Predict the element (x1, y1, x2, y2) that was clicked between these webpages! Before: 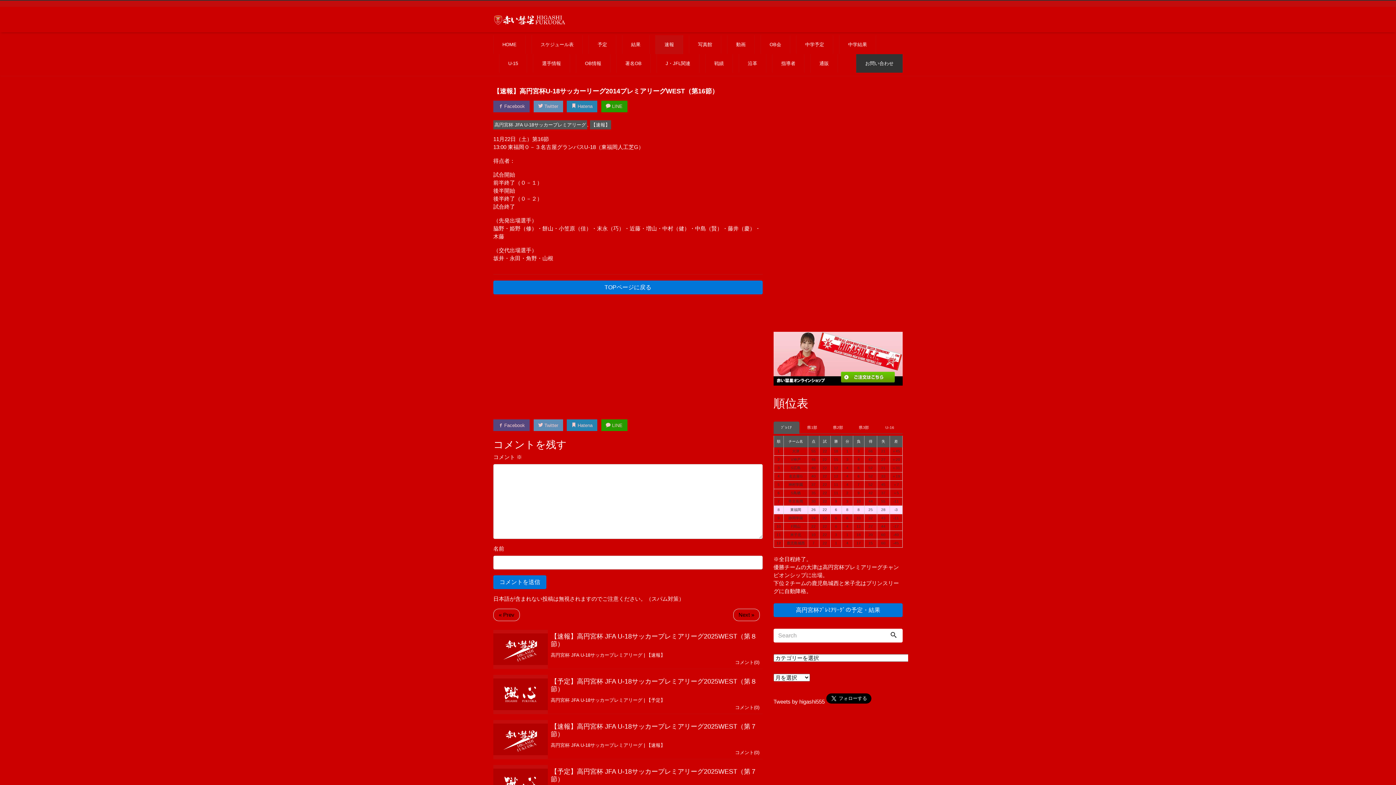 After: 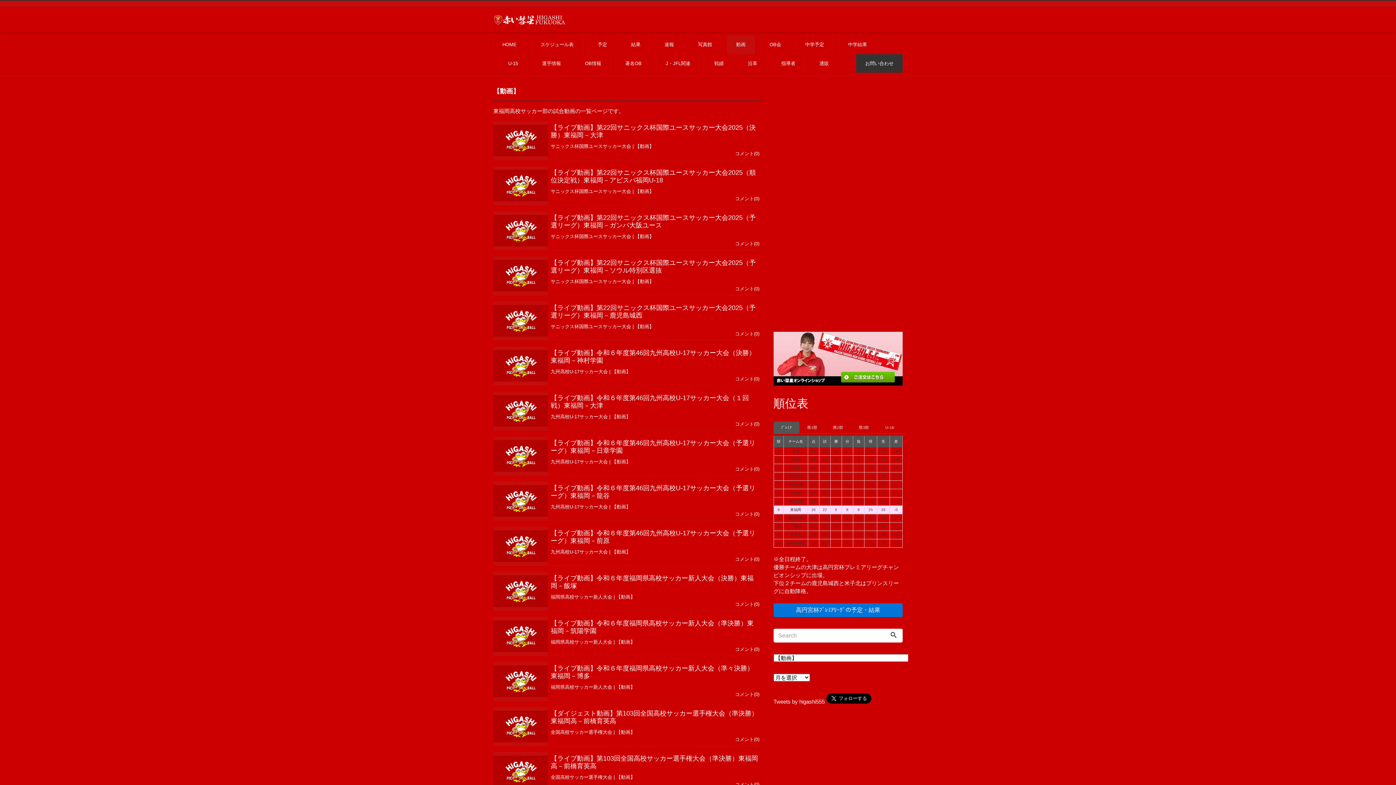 Action: label: 動画 bbox: (727, 35, 754, 53)